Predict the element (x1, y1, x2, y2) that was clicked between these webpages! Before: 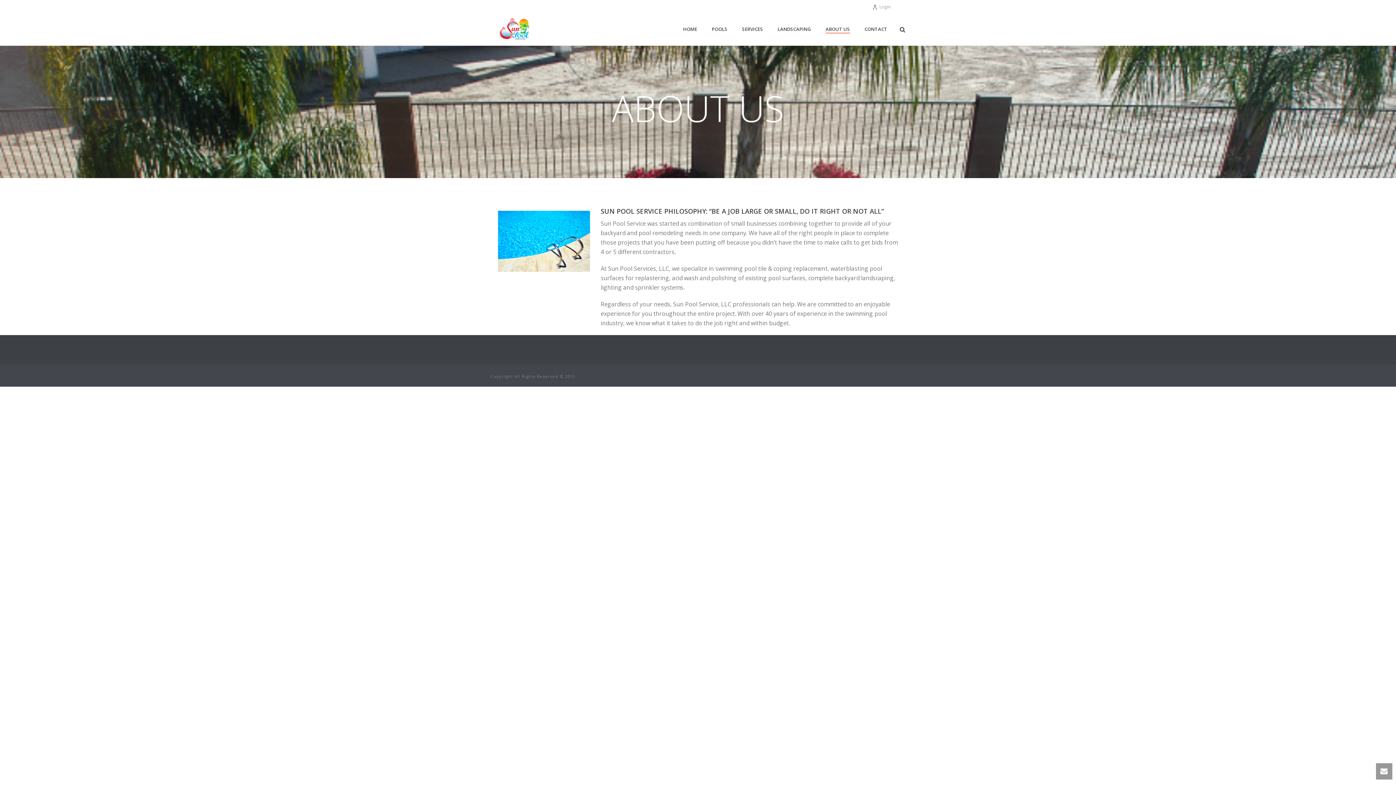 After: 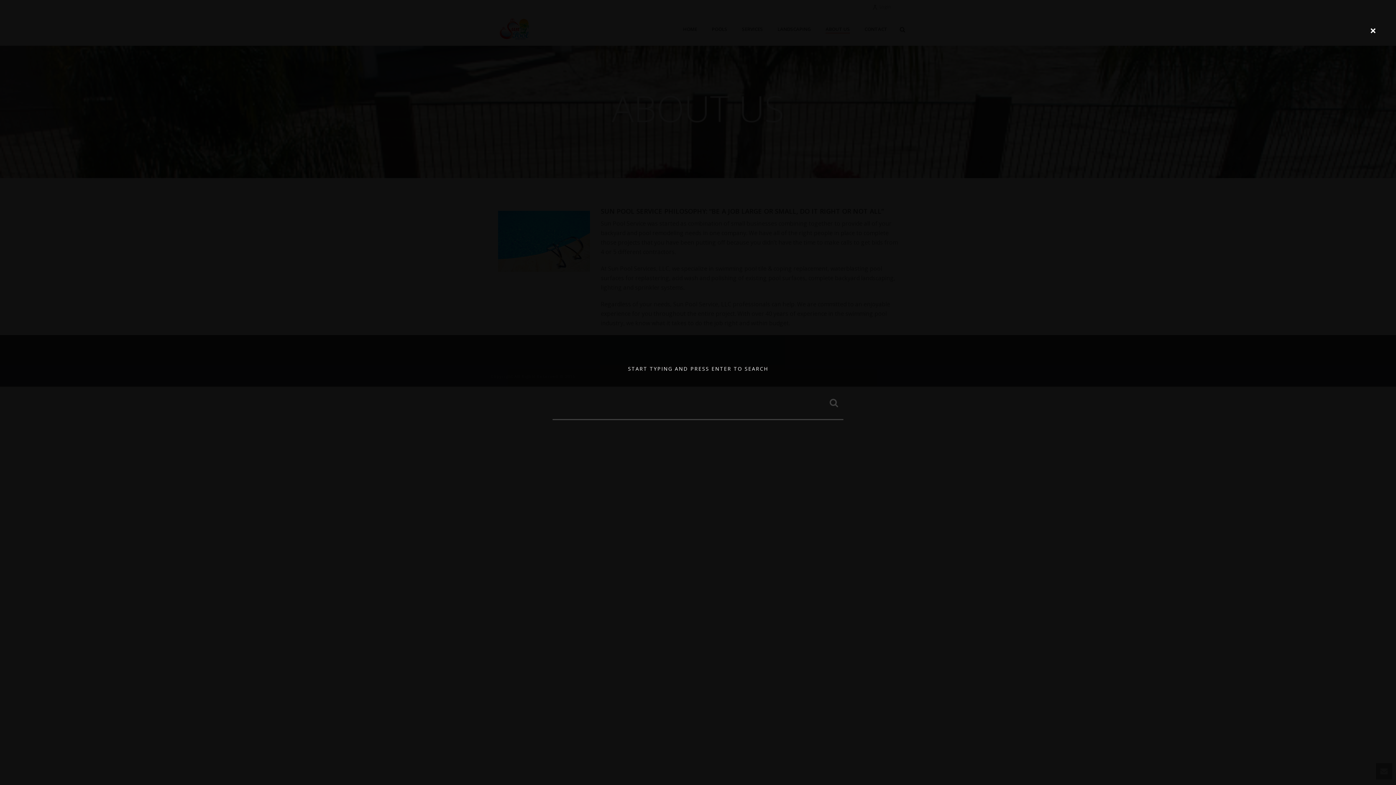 Action: bbox: (900, 12, 905, 45)